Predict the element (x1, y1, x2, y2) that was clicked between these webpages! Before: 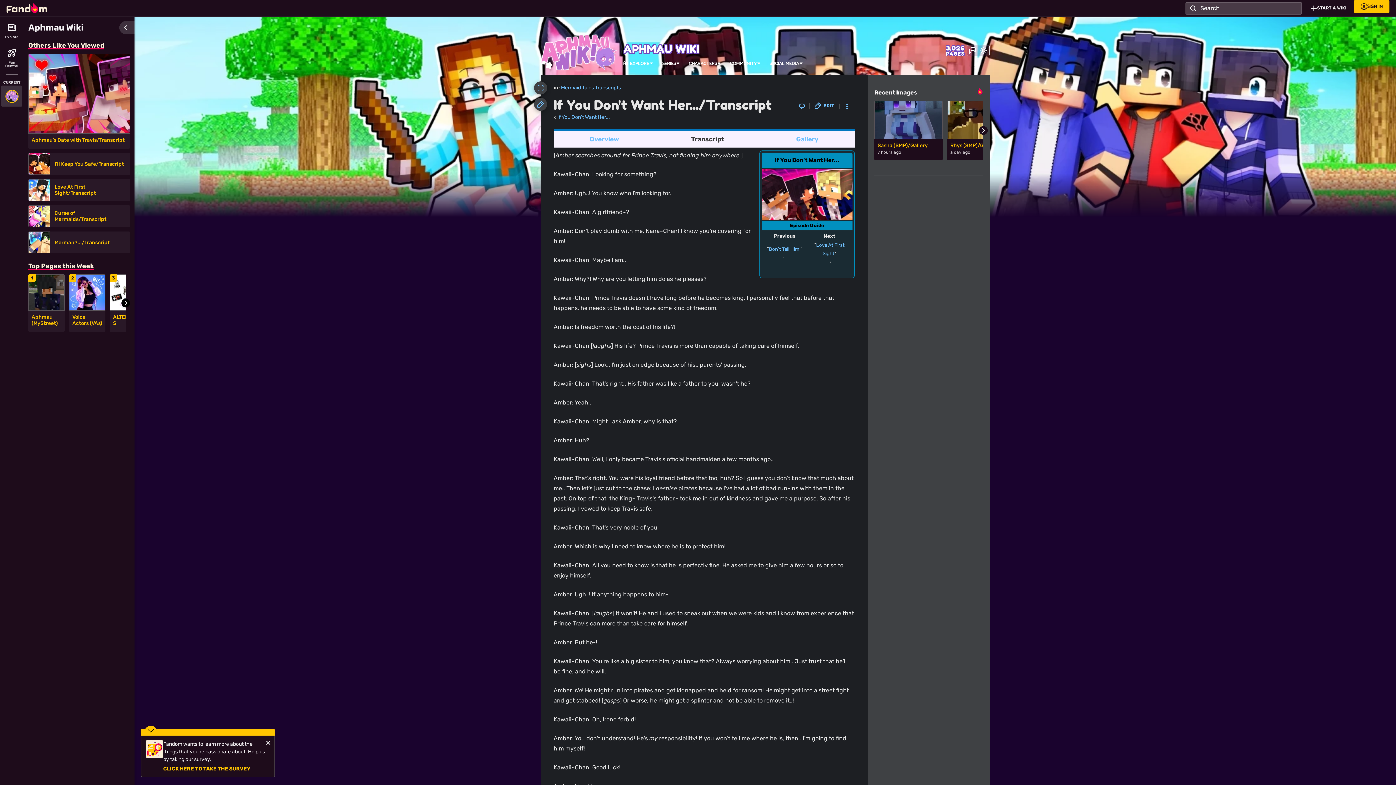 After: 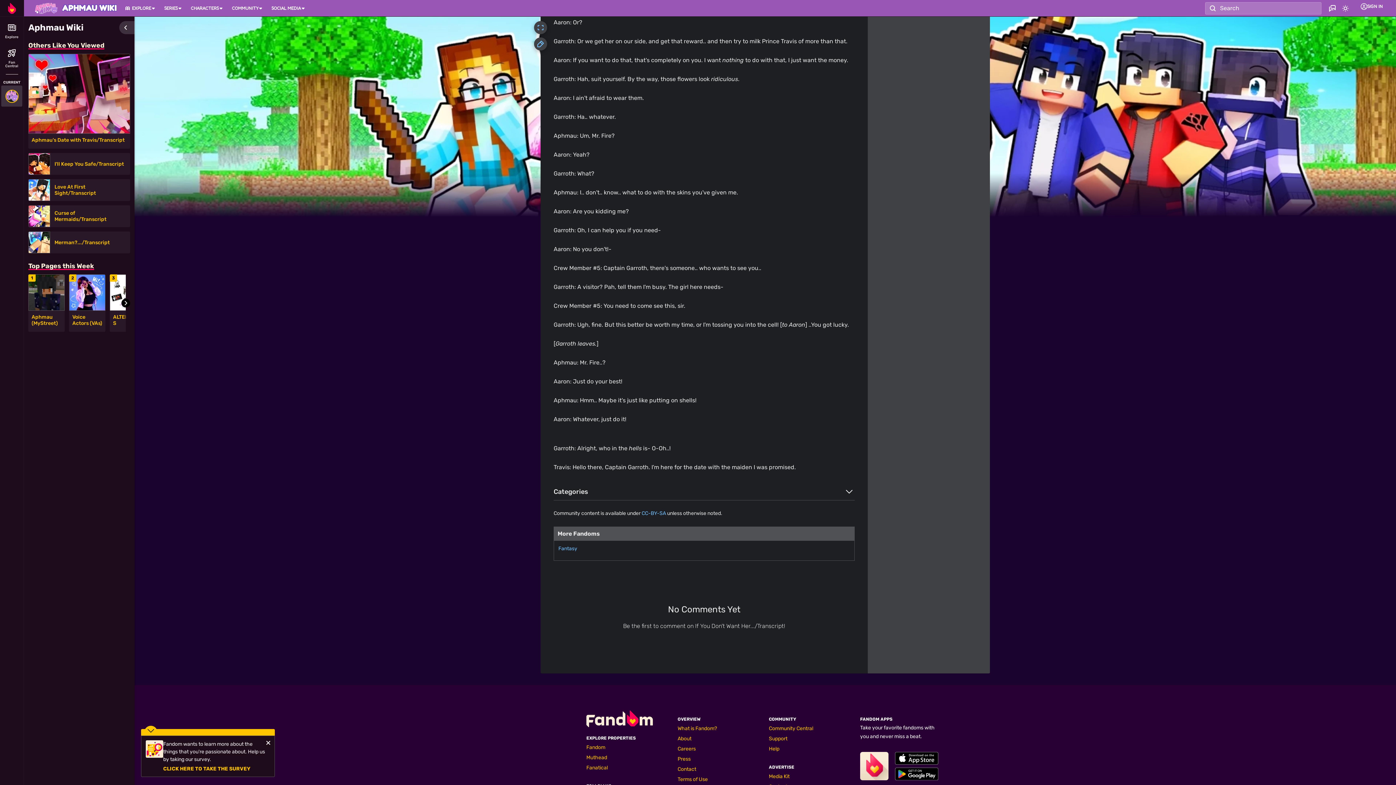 Action: bbox: (795, 100, 808, 113)